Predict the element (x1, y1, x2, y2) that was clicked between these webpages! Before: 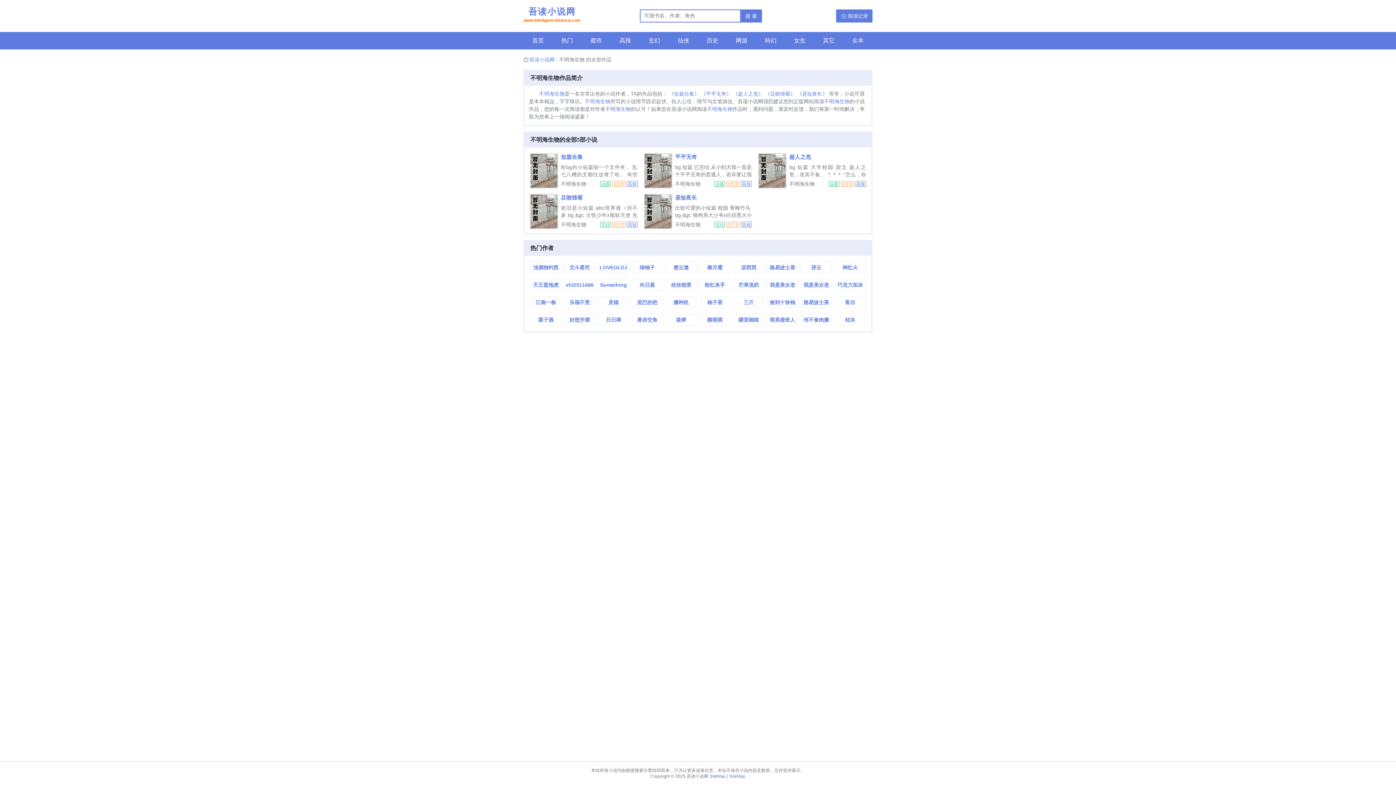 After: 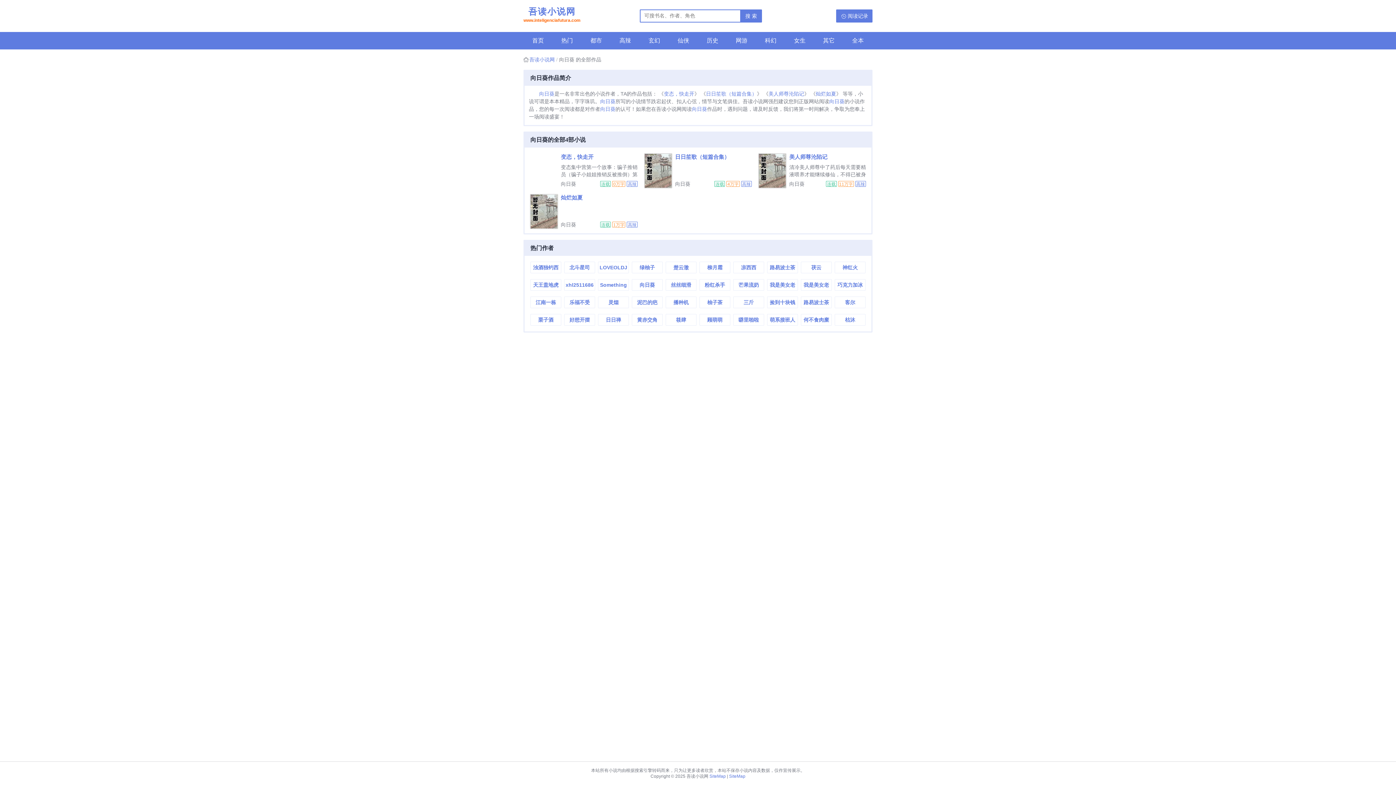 Action: label: 向日葵 bbox: (632, 279, 662, 290)